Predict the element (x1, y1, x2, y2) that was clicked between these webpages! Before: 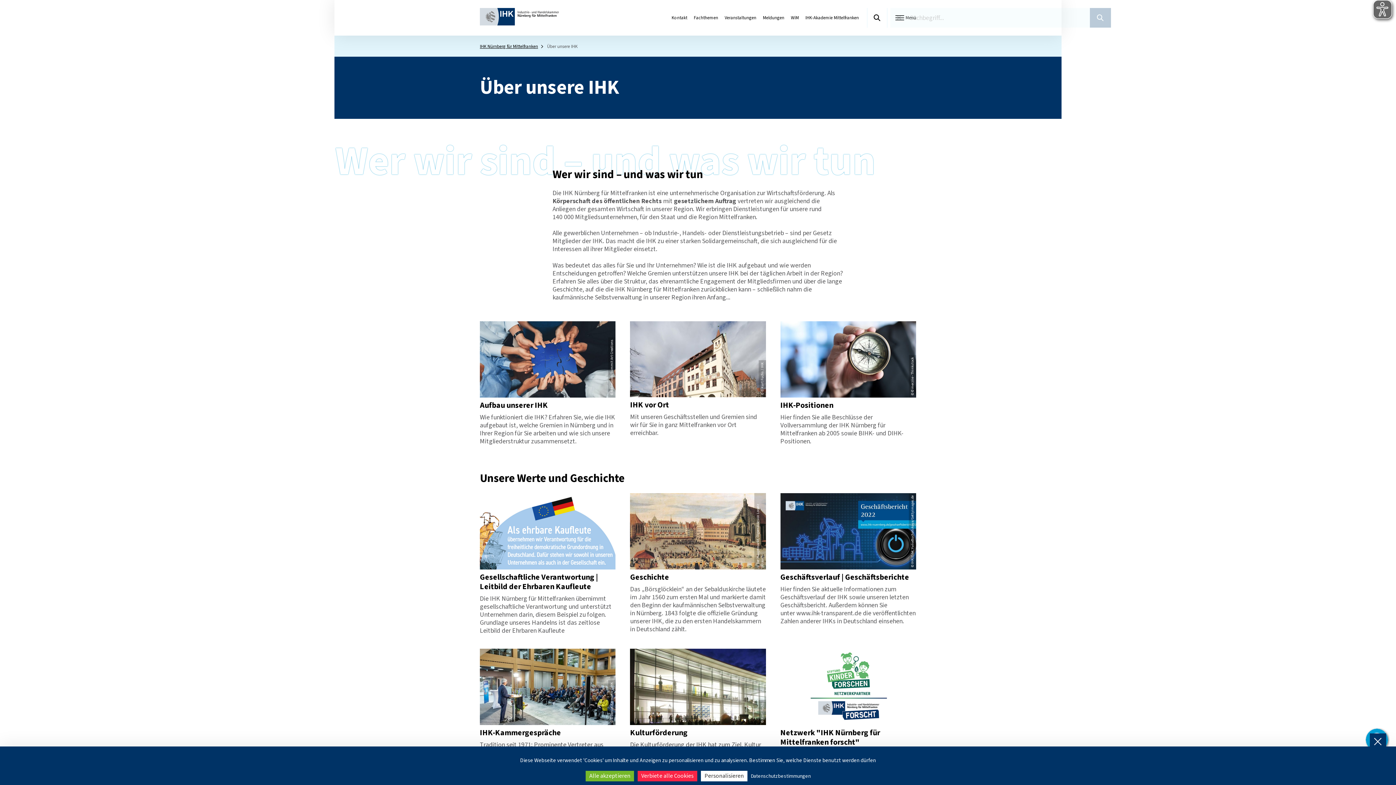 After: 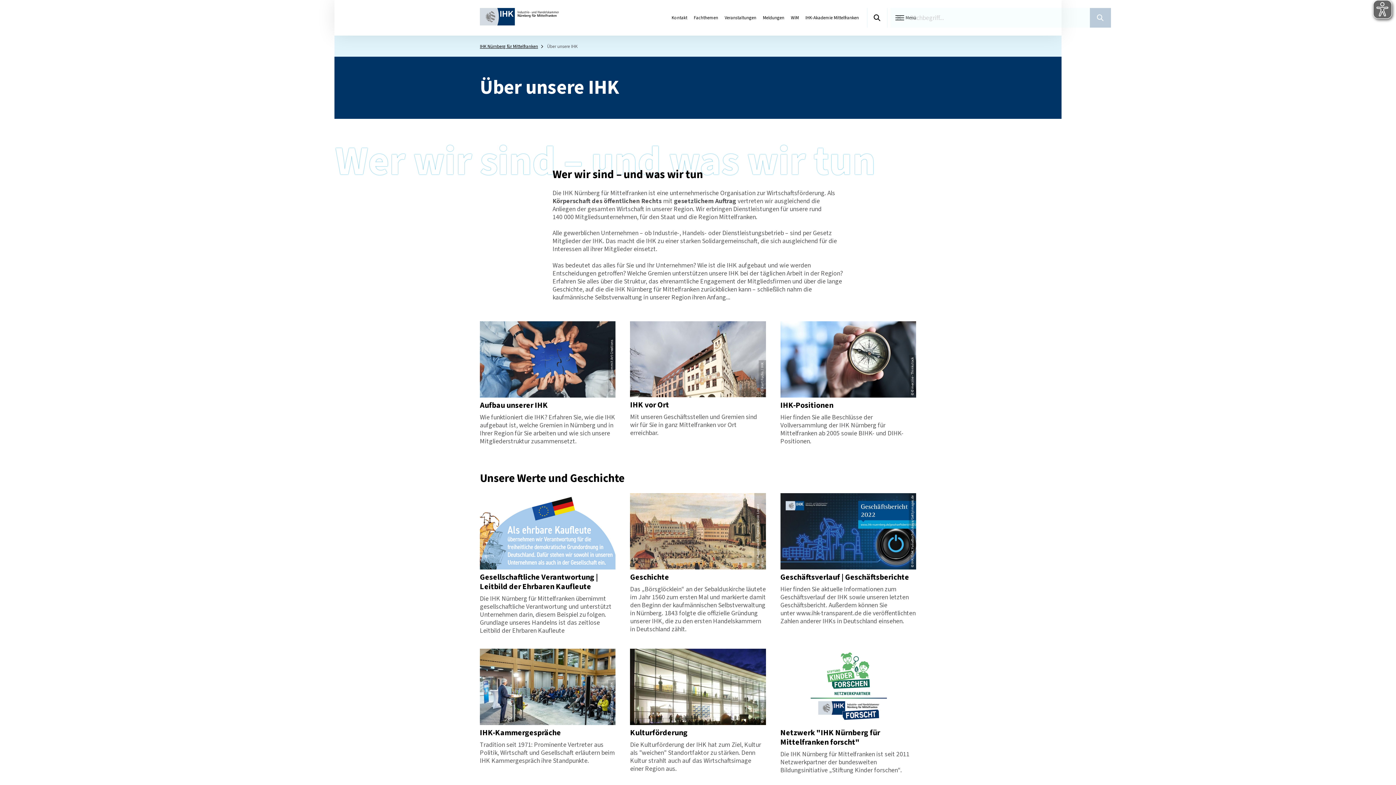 Action: label: Alle akzeptieren bbox: (585, 771, 634, 781)